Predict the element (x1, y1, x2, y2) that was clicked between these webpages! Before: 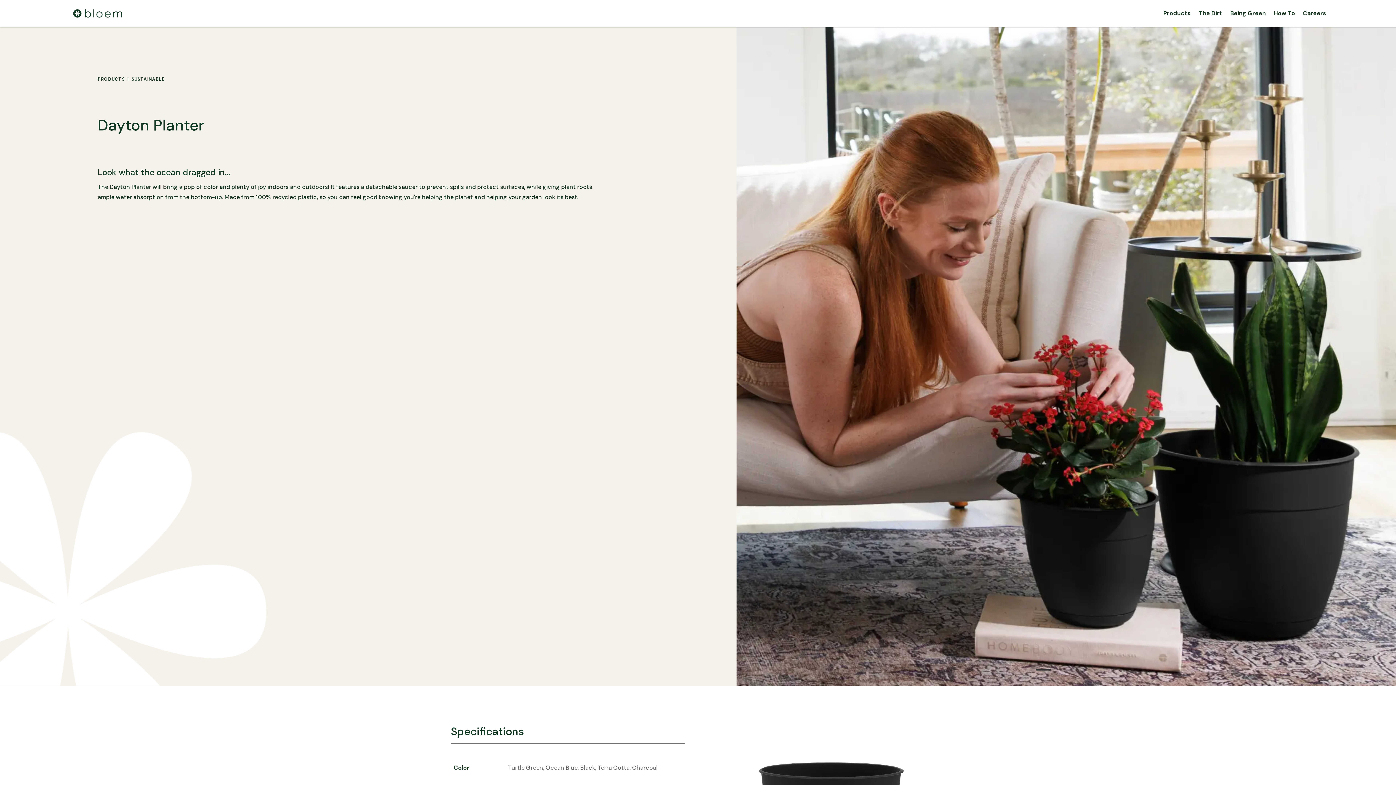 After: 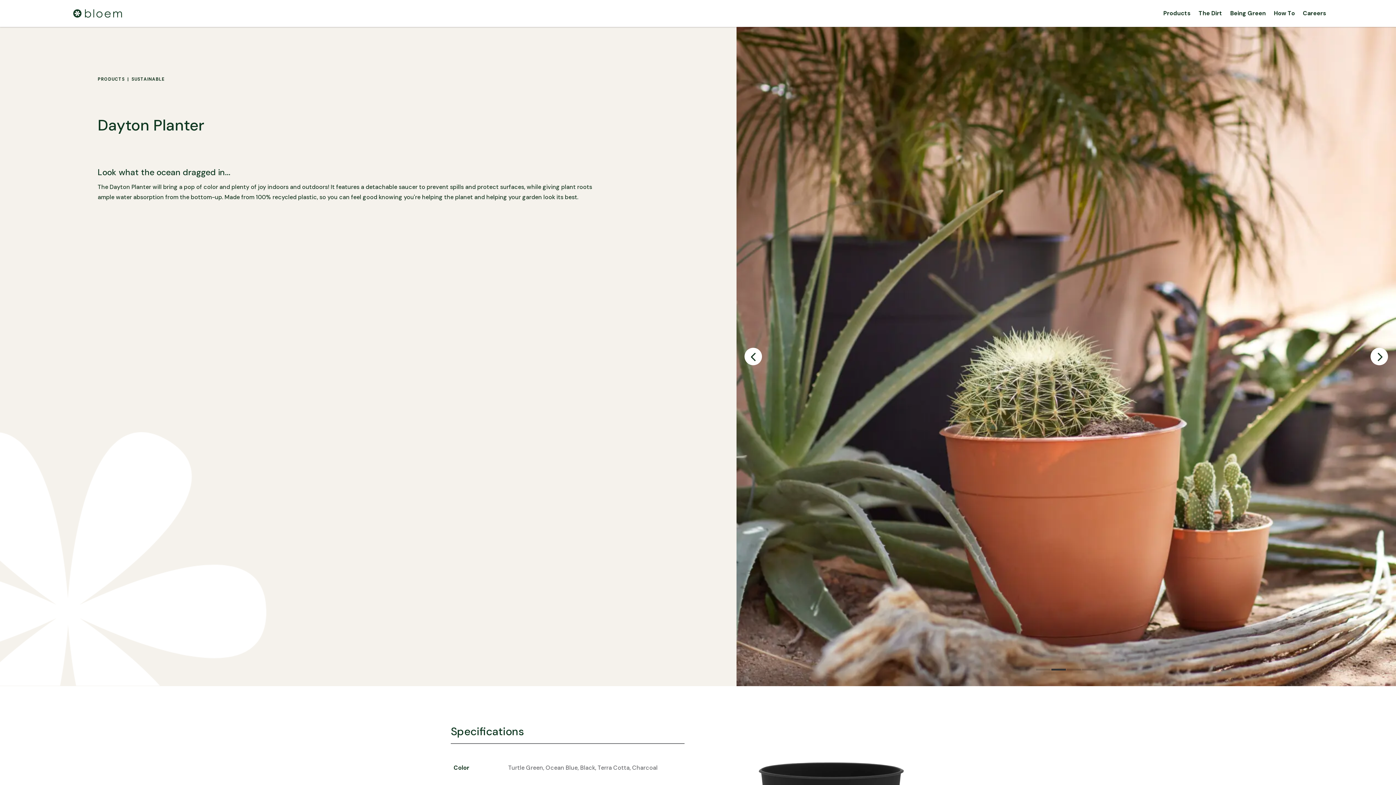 Action: label: 2 bbox: (1051, 669, 1066, 671)